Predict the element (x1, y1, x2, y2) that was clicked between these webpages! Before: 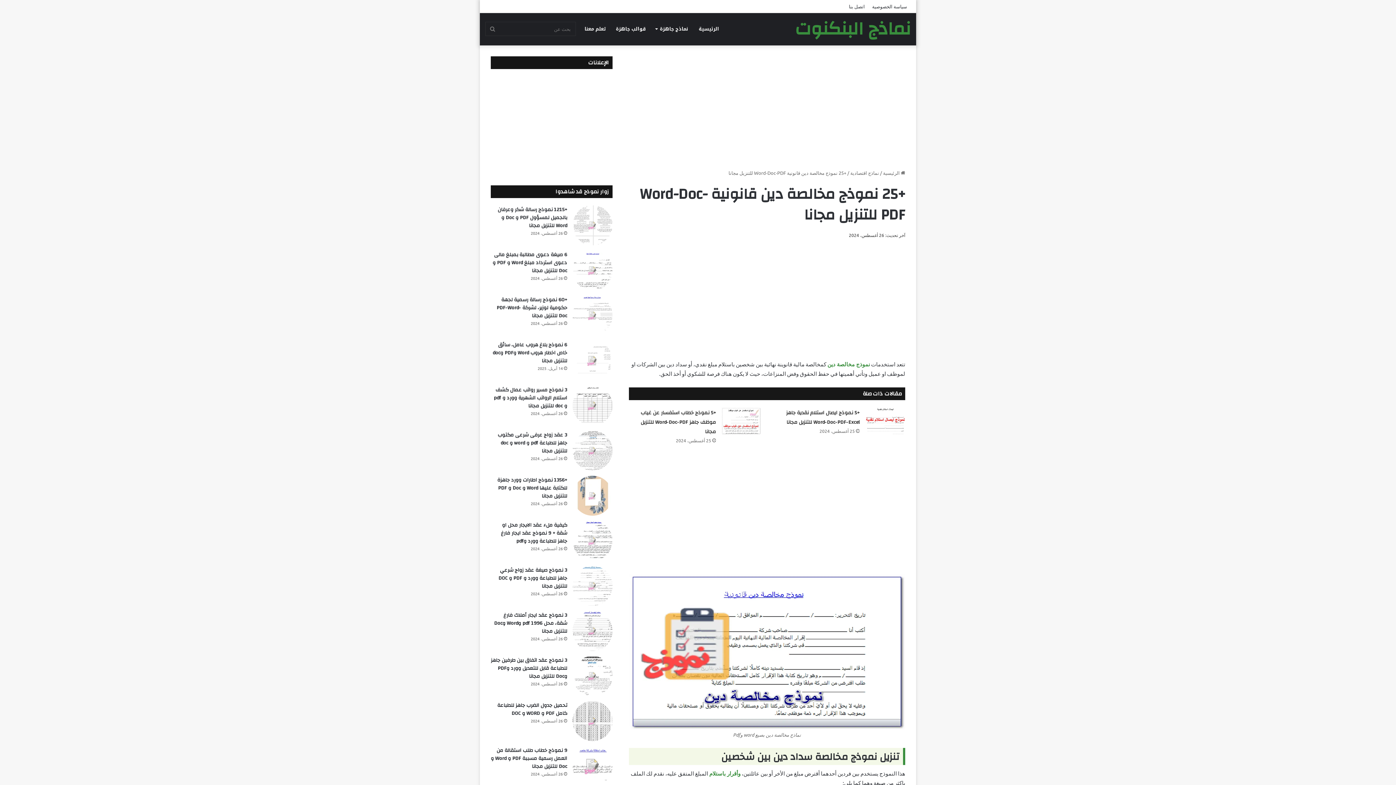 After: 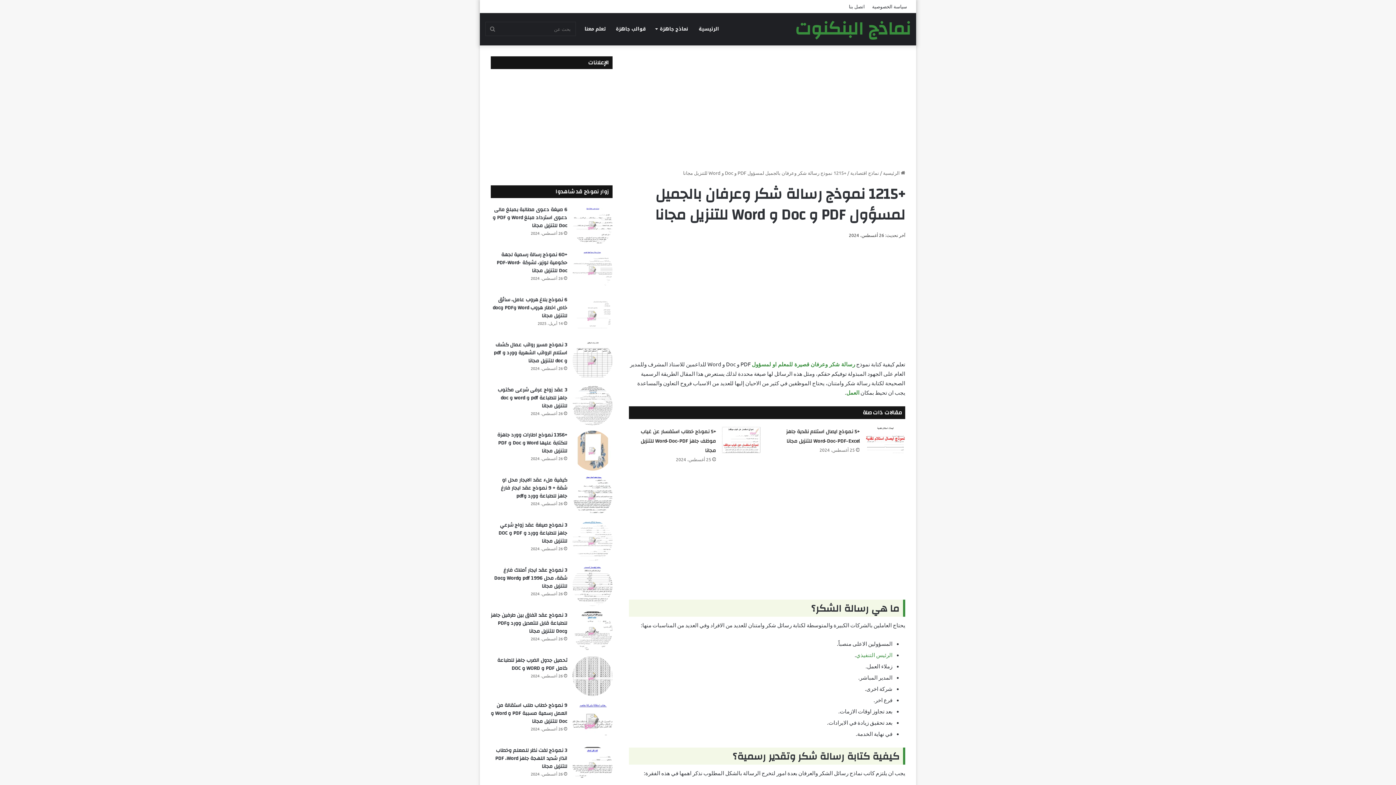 Action: bbox: (497, 205, 567, 227) label: +1215 نموذج رسالة شكر وعرفان بالجميل لمسؤول PDF و Doc و Word للتنزيل مجانا